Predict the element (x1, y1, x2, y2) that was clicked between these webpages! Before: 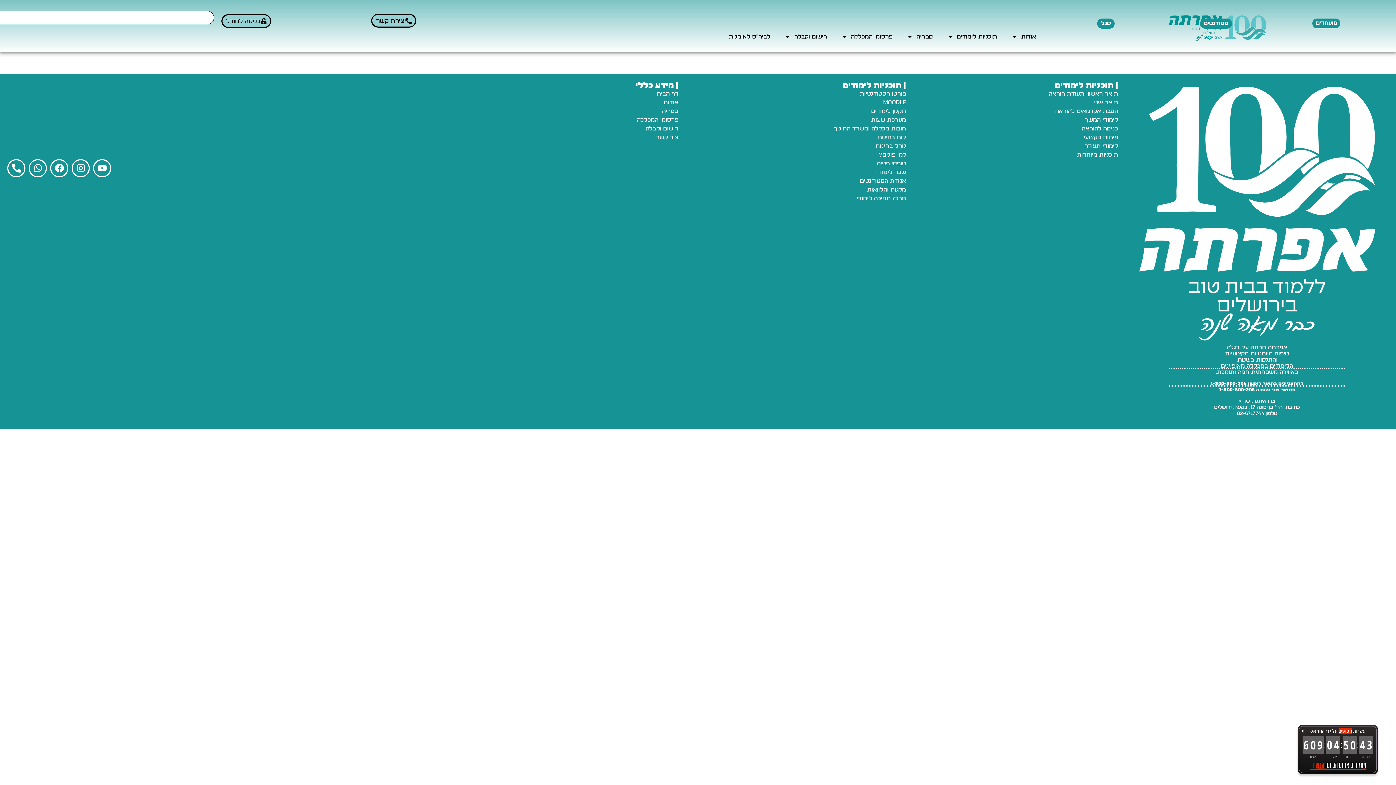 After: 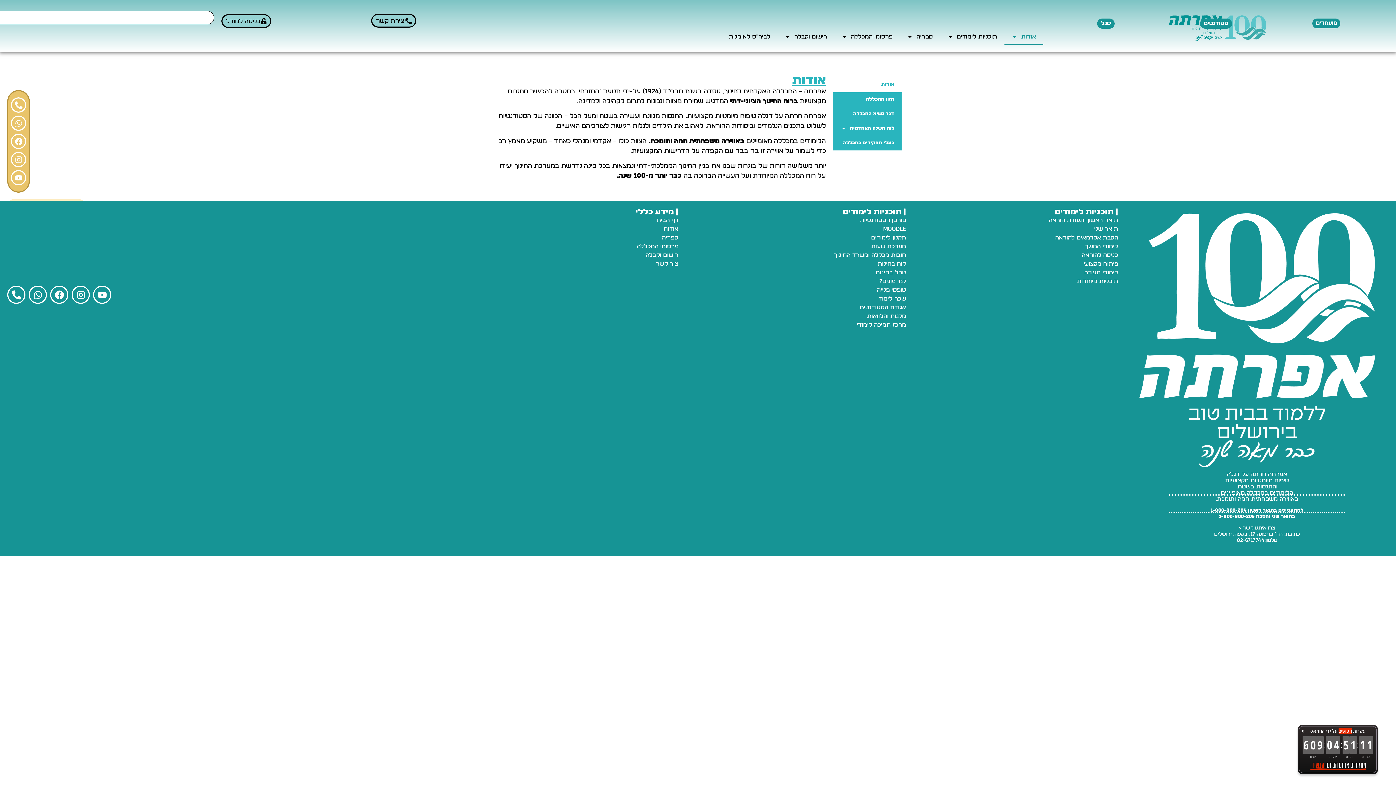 Action: label: אודות bbox: (663, 99, 678, 105)